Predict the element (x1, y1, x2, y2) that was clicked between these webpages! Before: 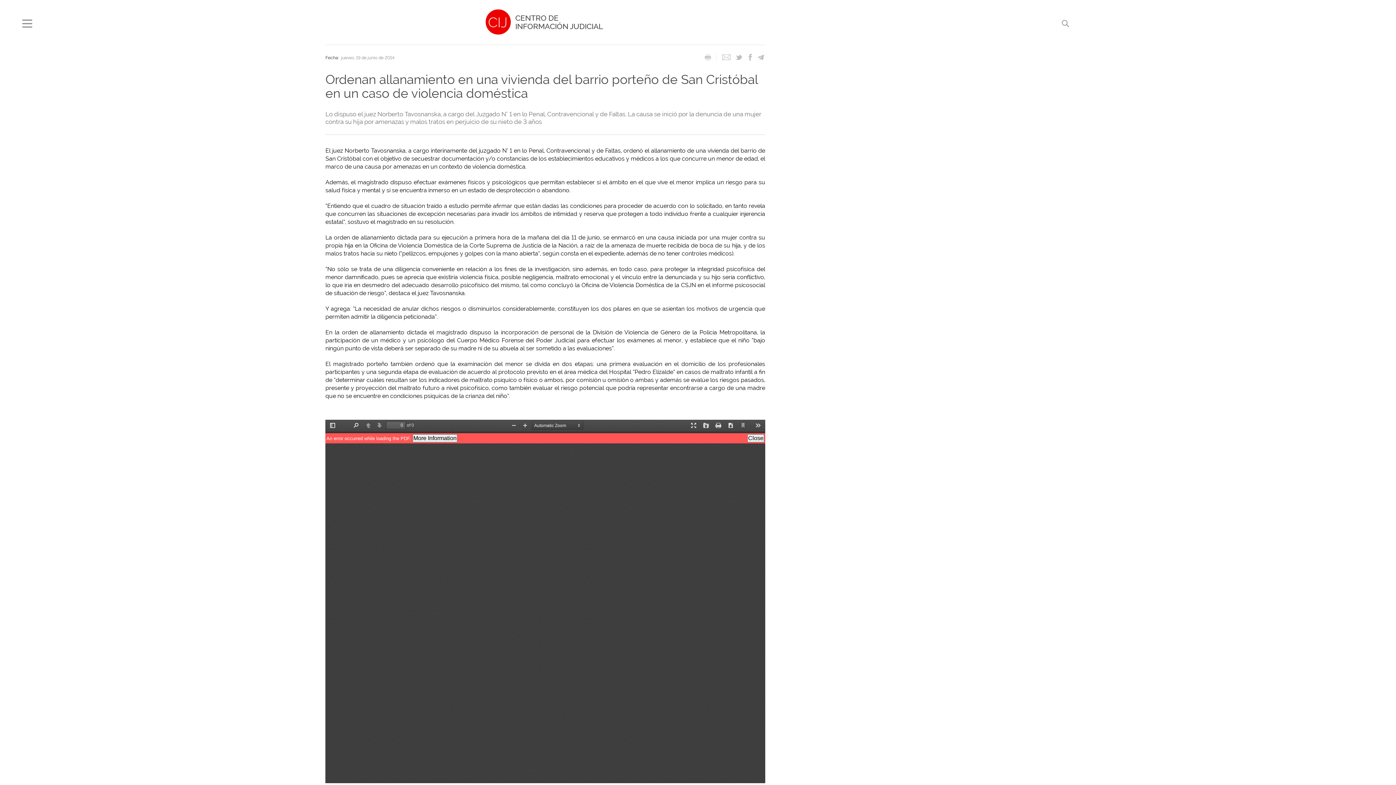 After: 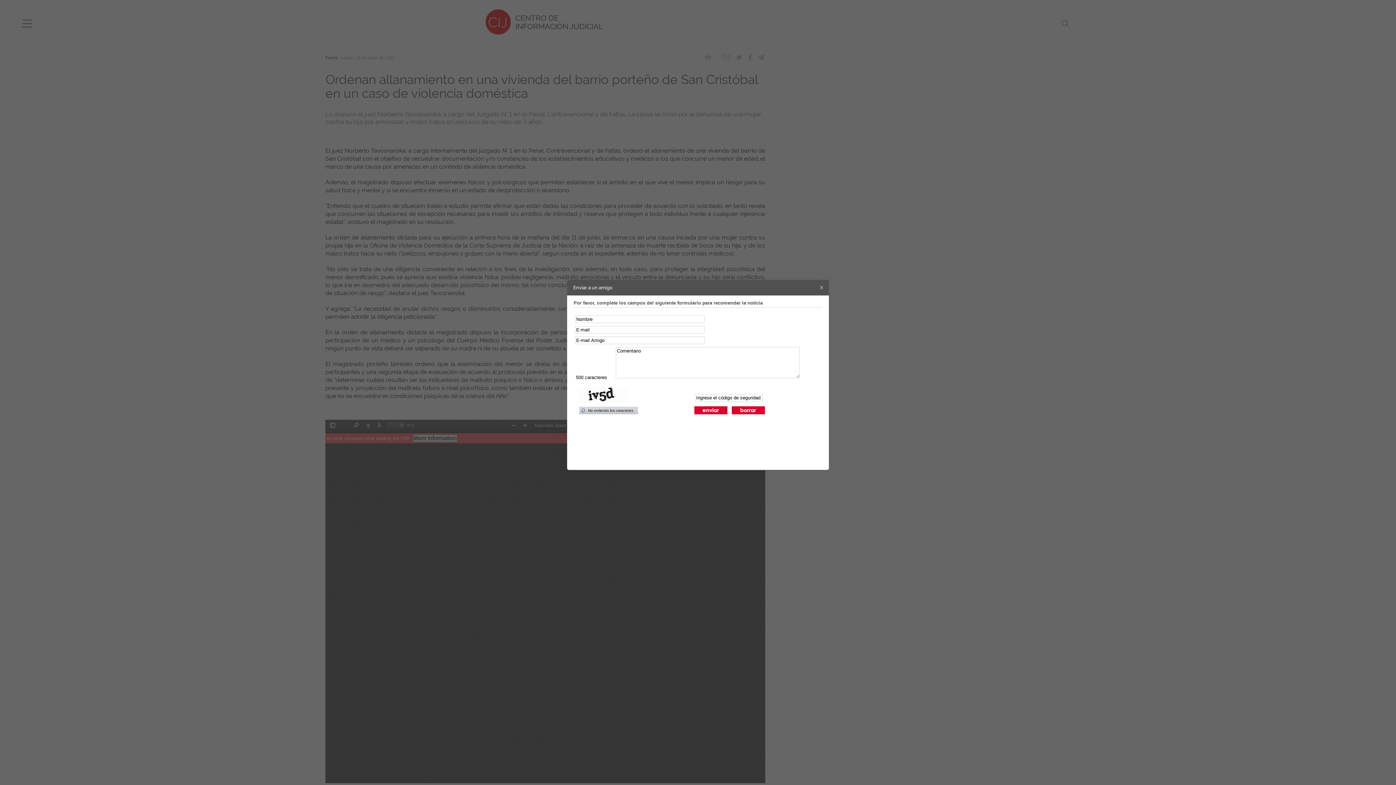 Action: bbox: (722, 57, 730, 62)